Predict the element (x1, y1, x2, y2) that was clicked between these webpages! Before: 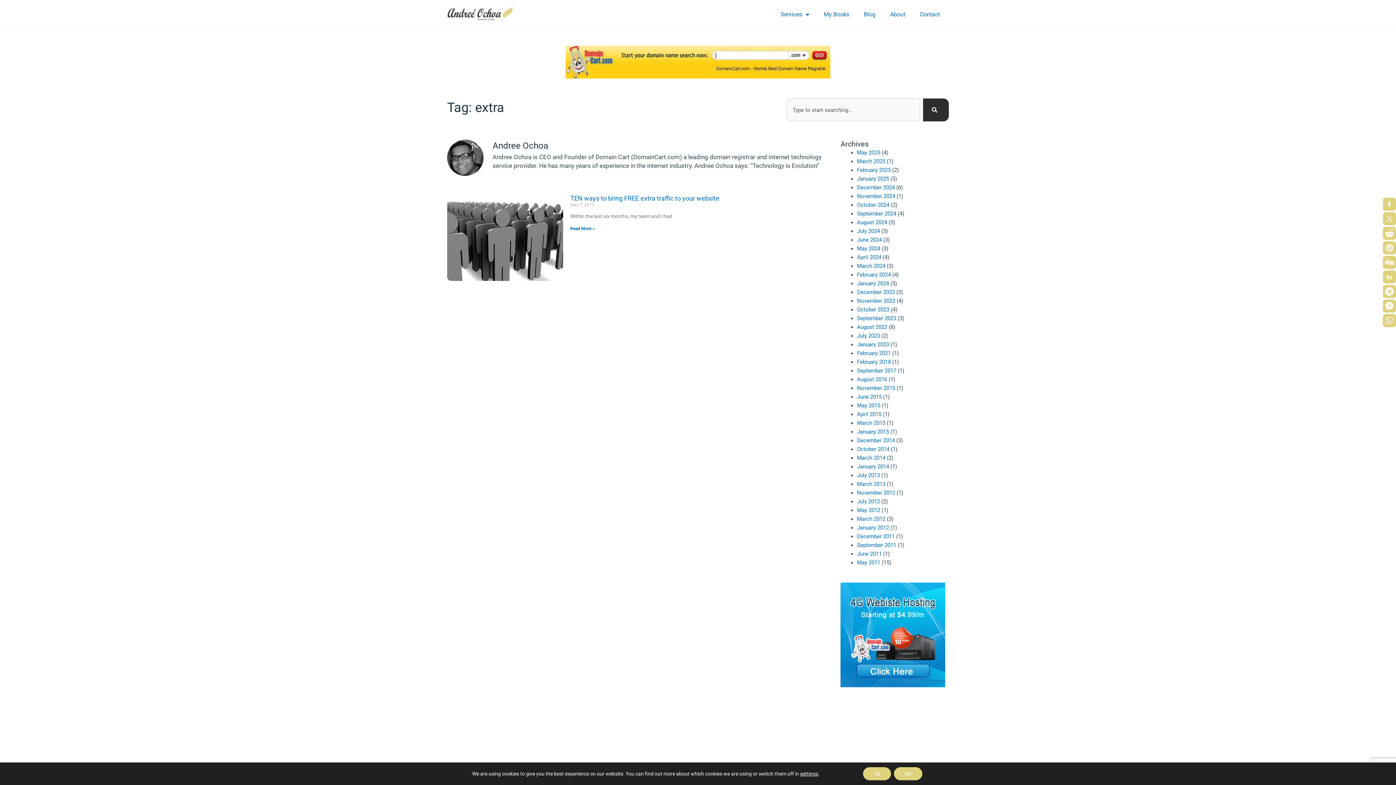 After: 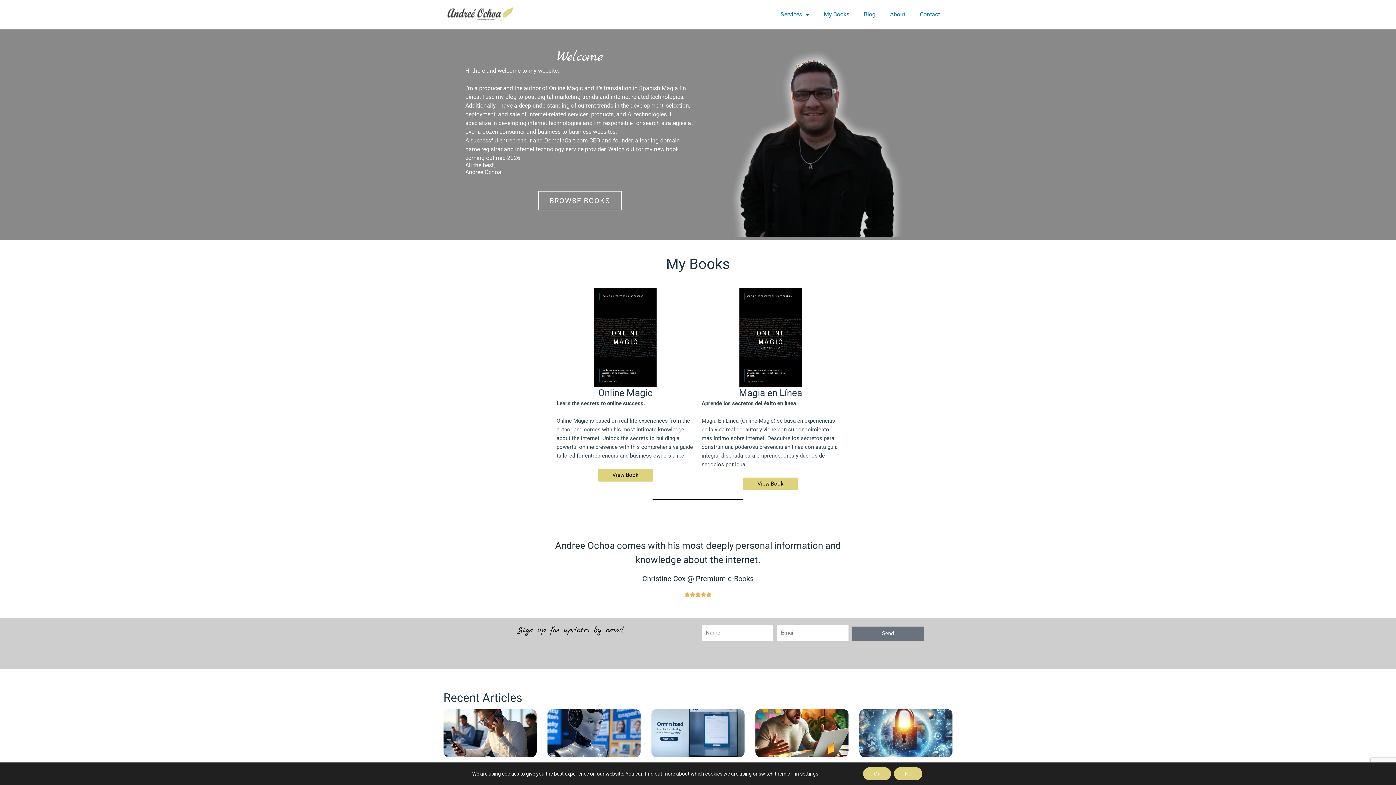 Action: label: January 2014 bbox: (857, 463, 889, 470)